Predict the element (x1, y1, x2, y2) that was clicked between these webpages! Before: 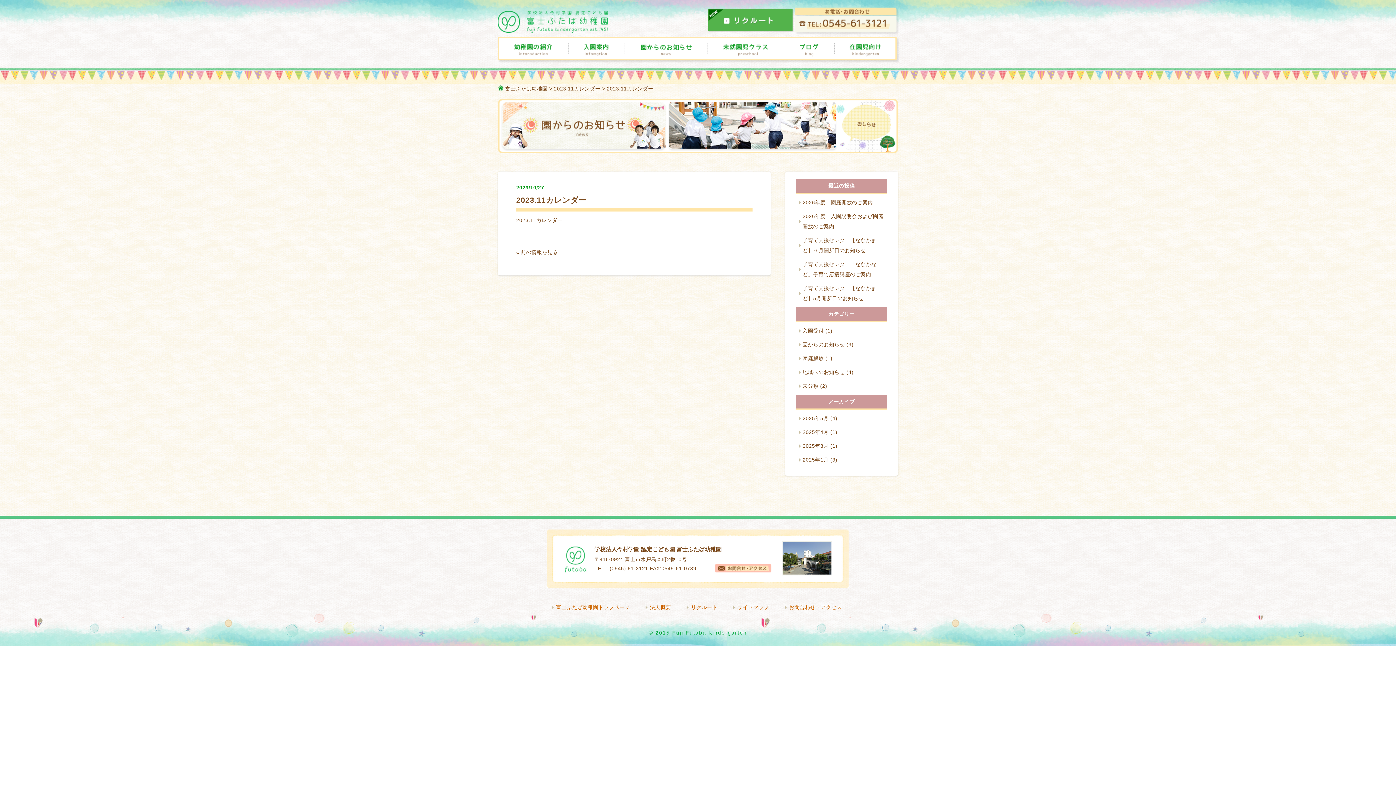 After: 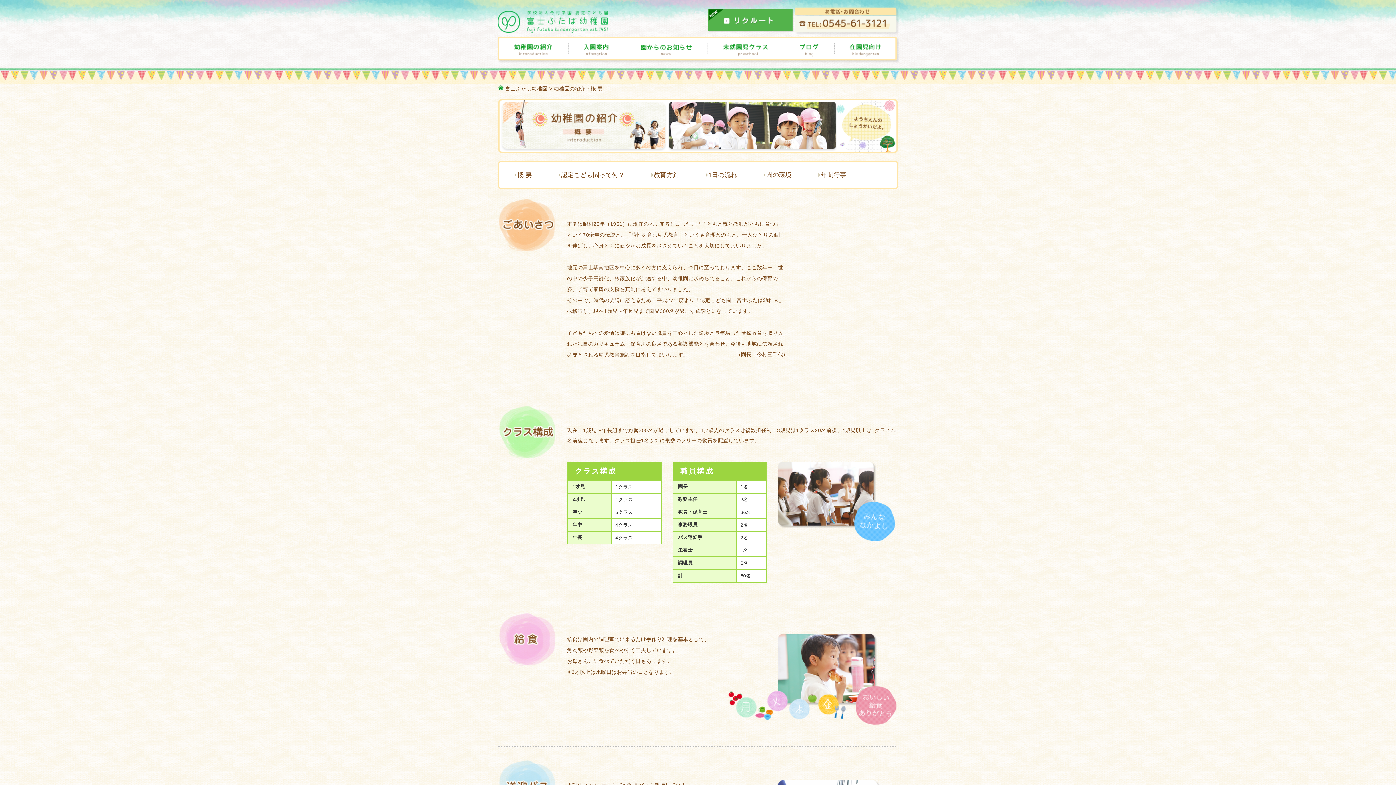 Action: bbox: (497, 38, 568, 44)